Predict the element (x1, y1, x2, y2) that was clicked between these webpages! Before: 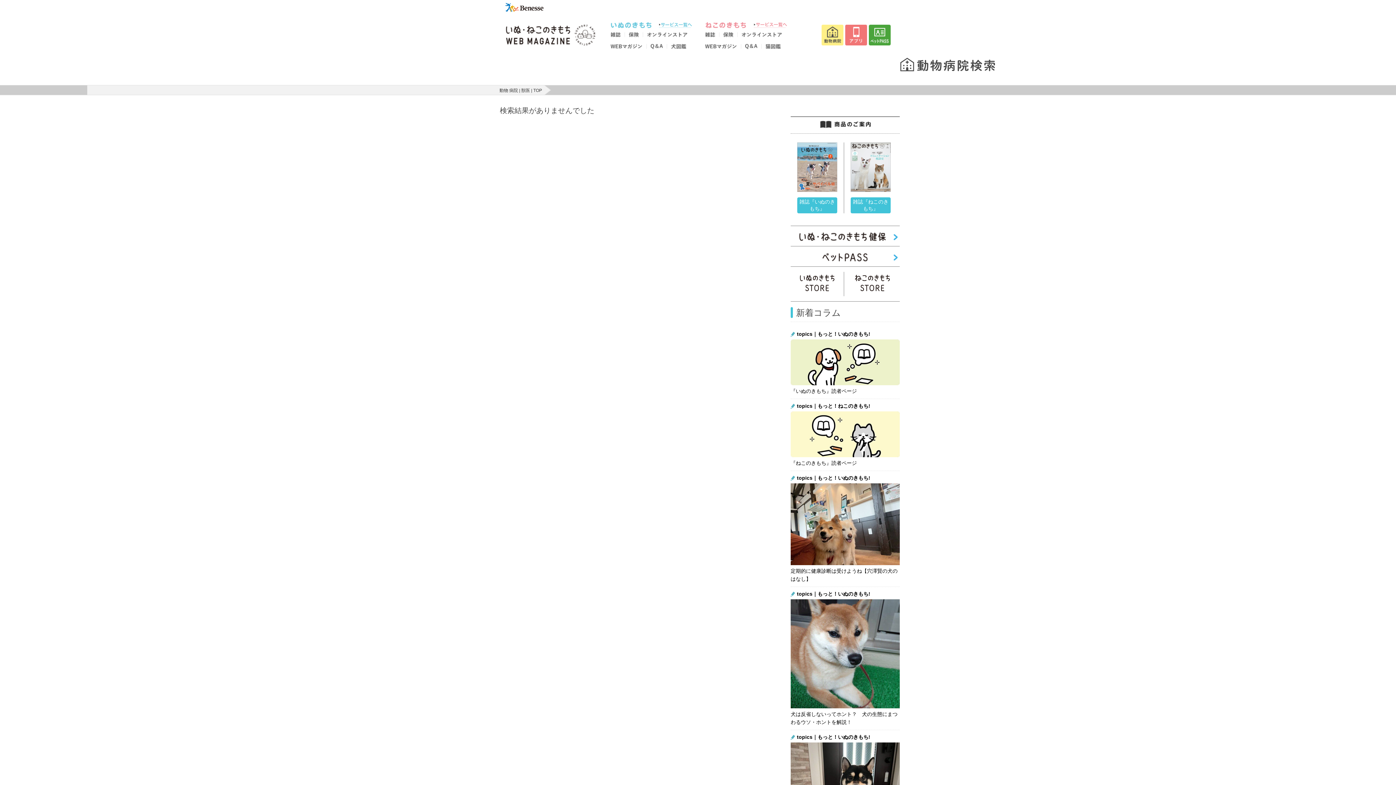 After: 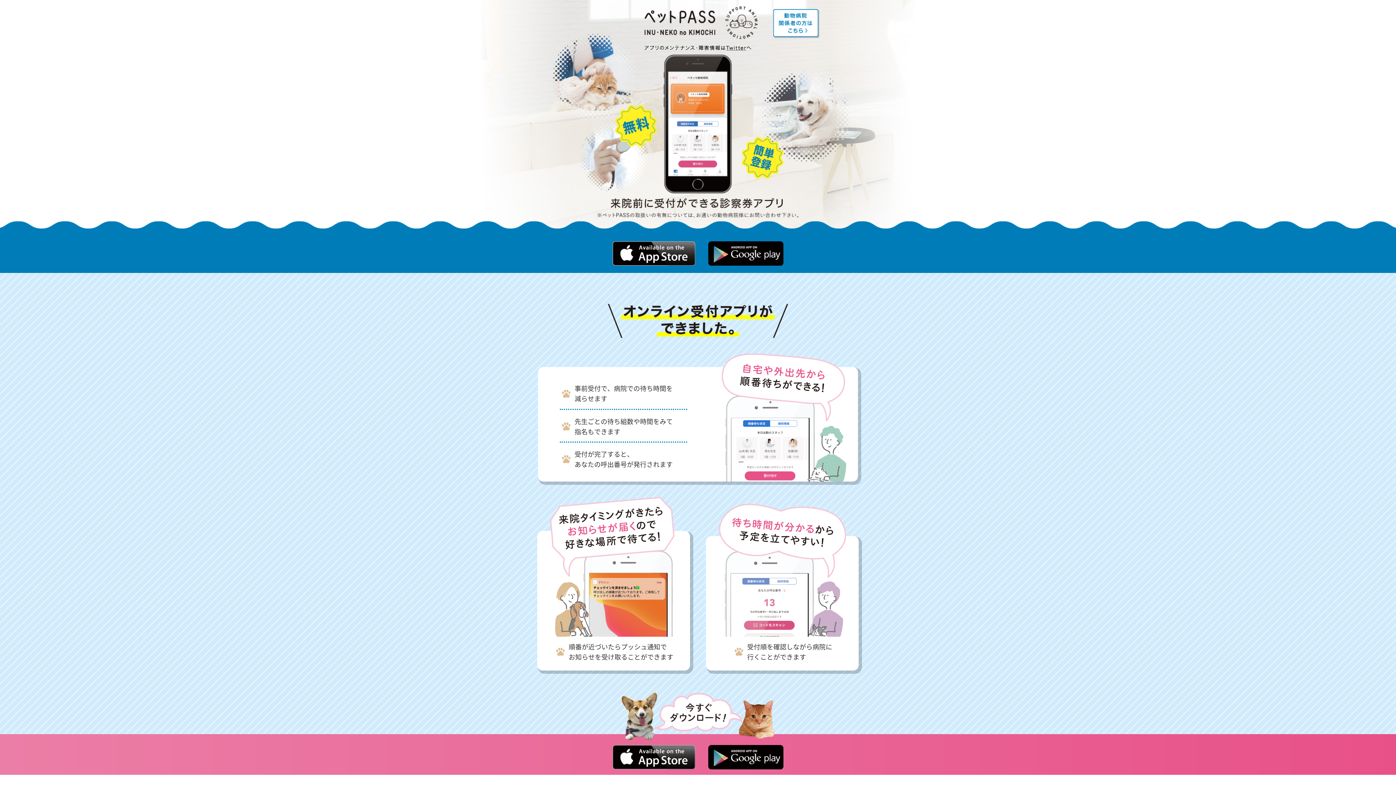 Action: bbox: (869, 41, 890, 46)